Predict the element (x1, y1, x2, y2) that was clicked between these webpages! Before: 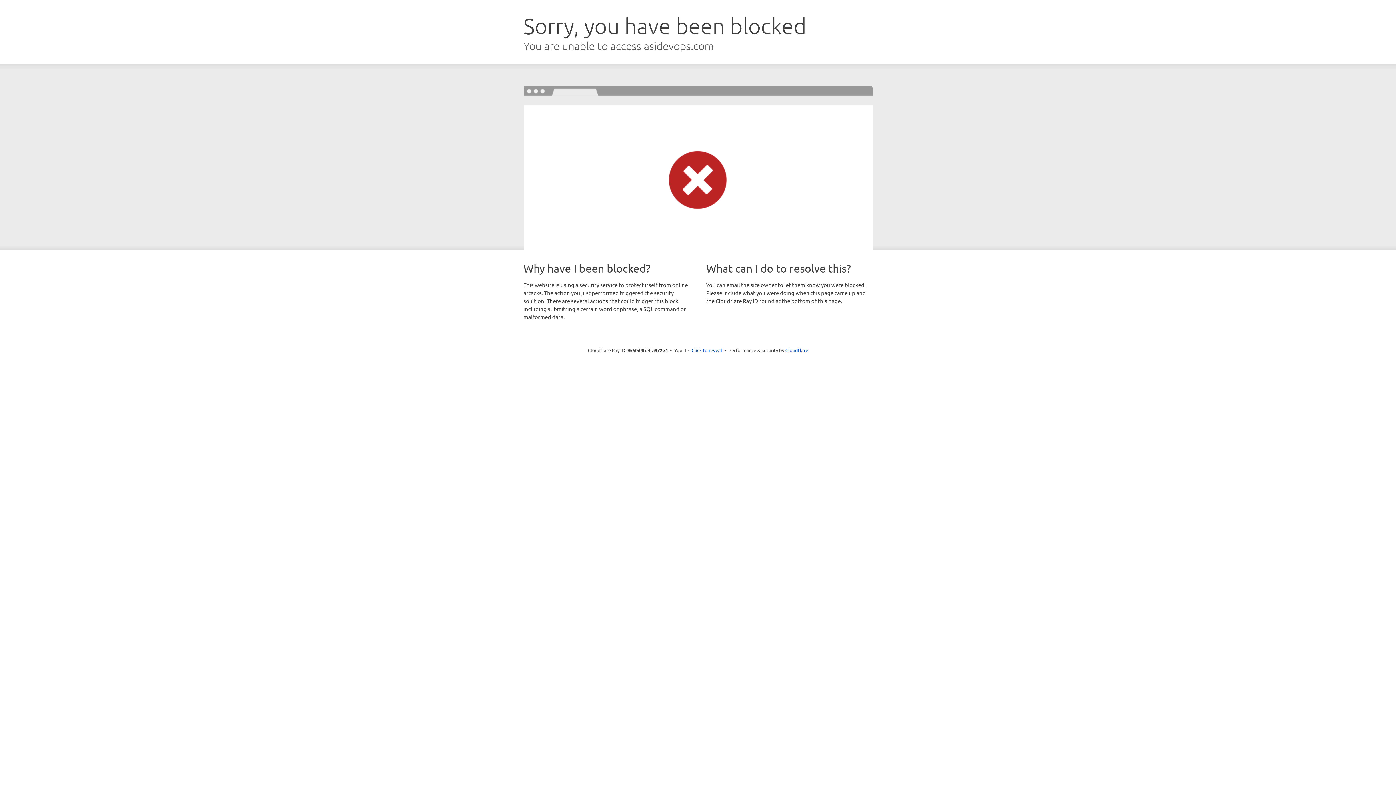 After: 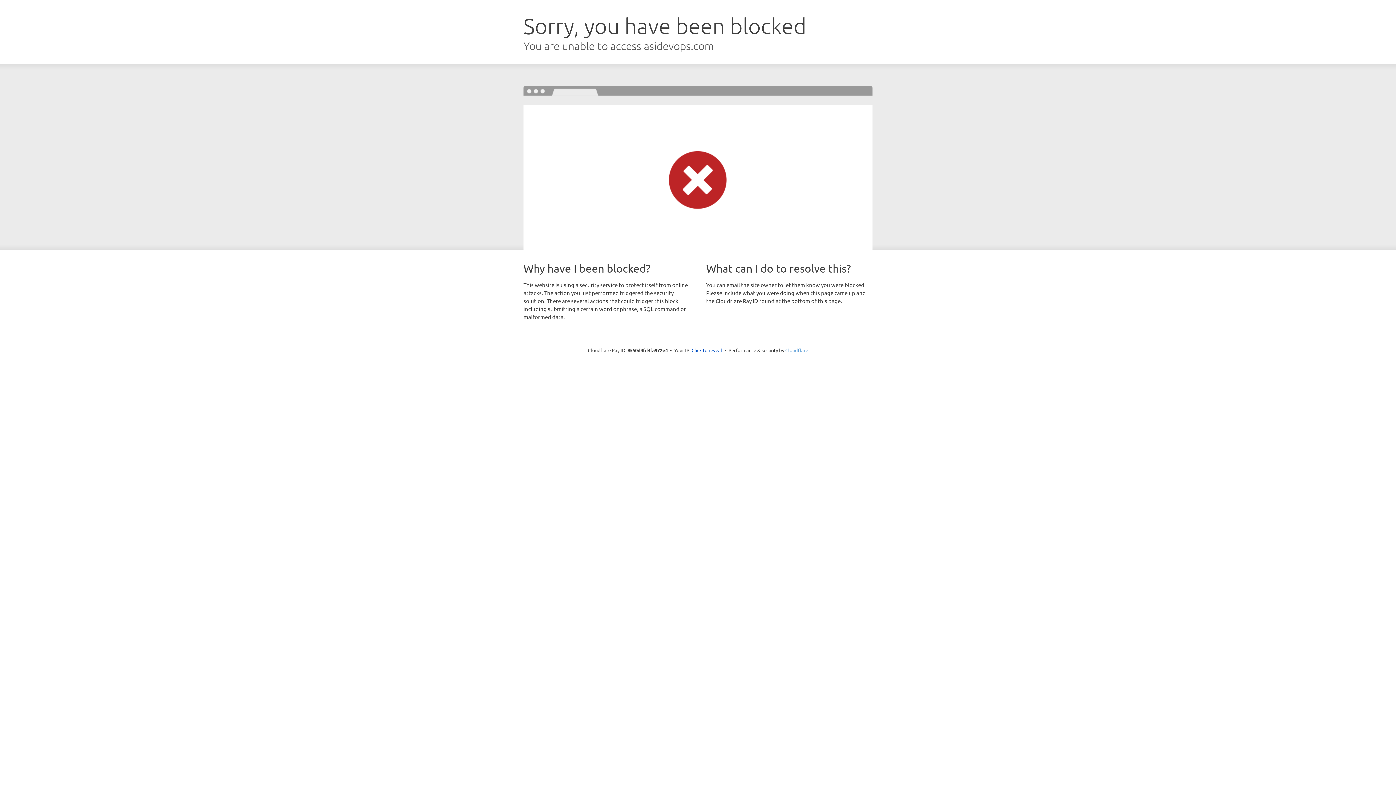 Action: bbox: (785, 347, 808, 353) label: Cloudflare